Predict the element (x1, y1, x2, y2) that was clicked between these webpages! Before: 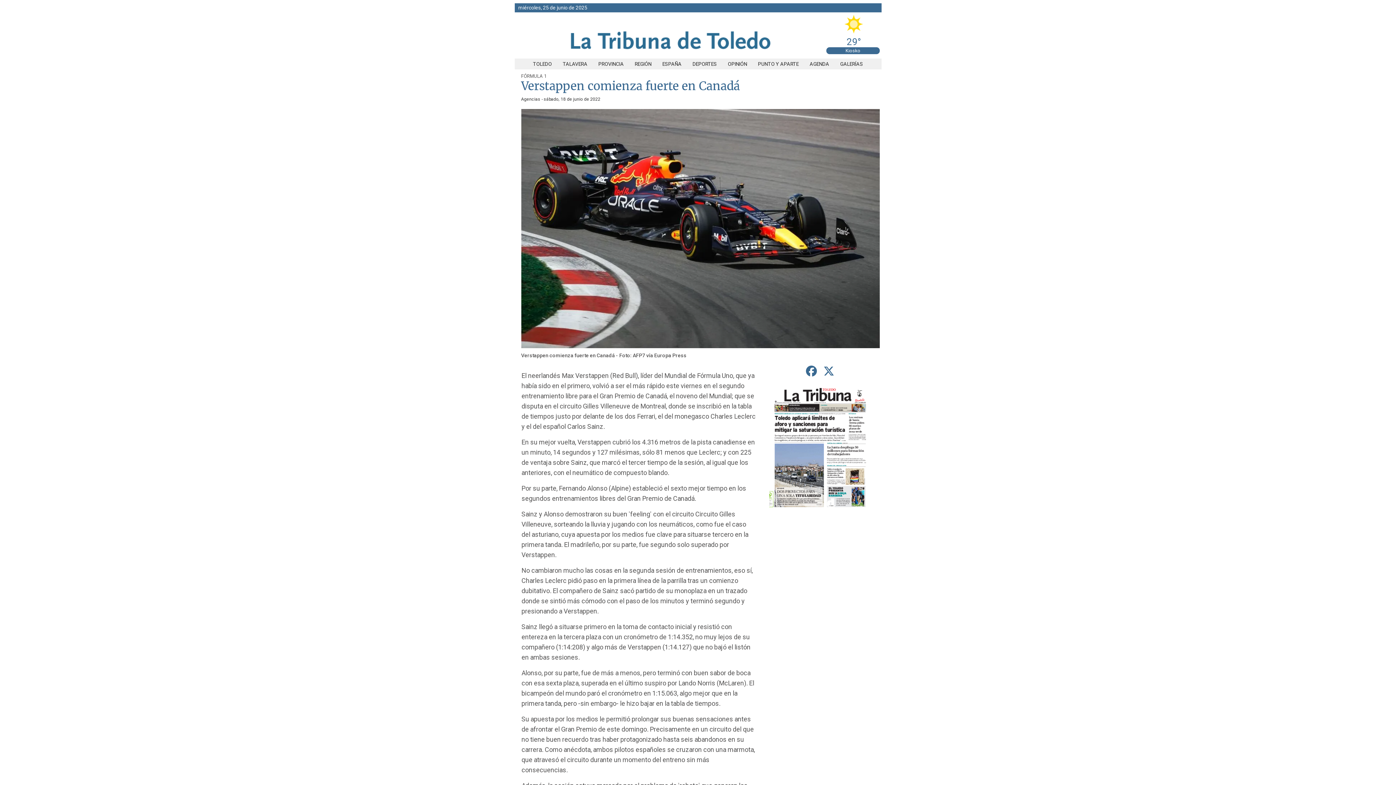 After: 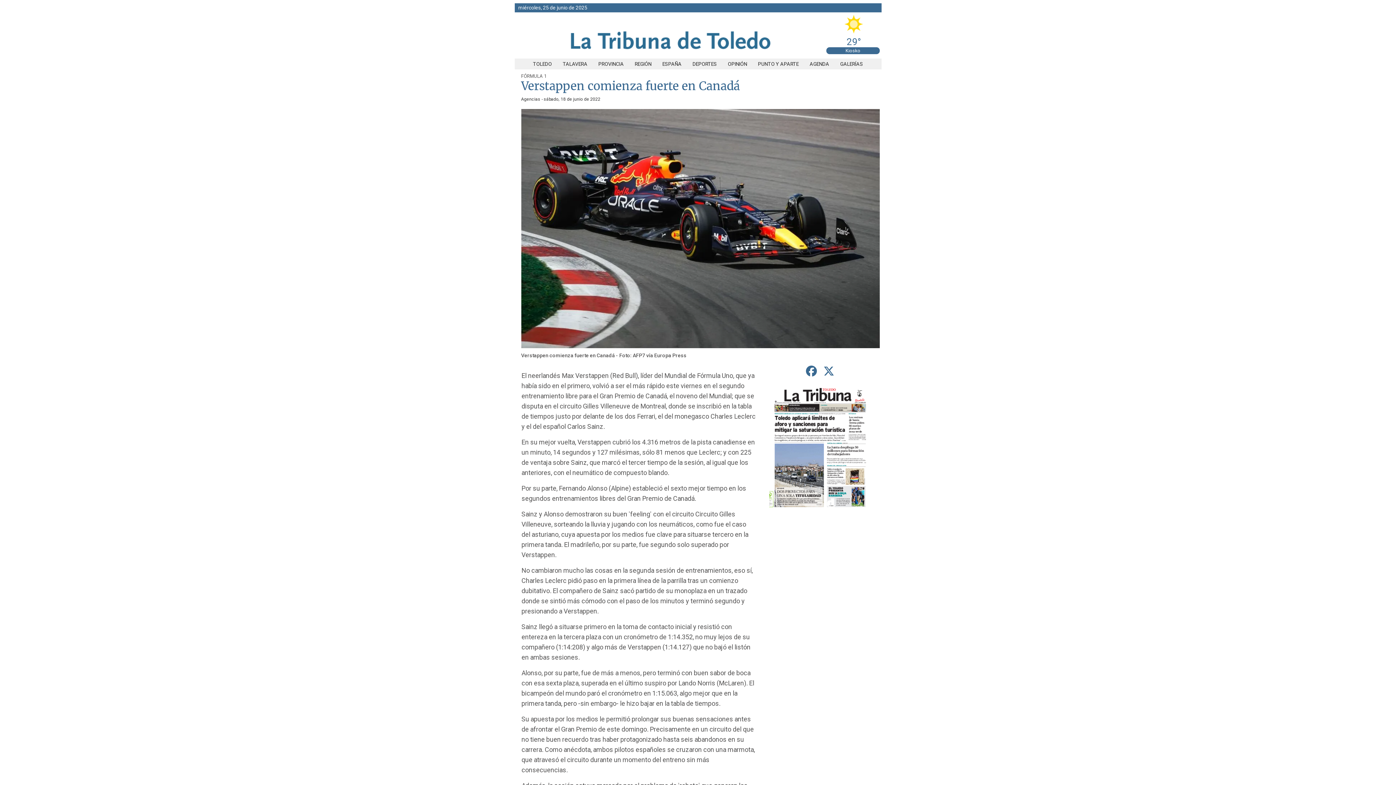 Action: label: compartir en Facebook bbox: (803, 362, 819, 380)